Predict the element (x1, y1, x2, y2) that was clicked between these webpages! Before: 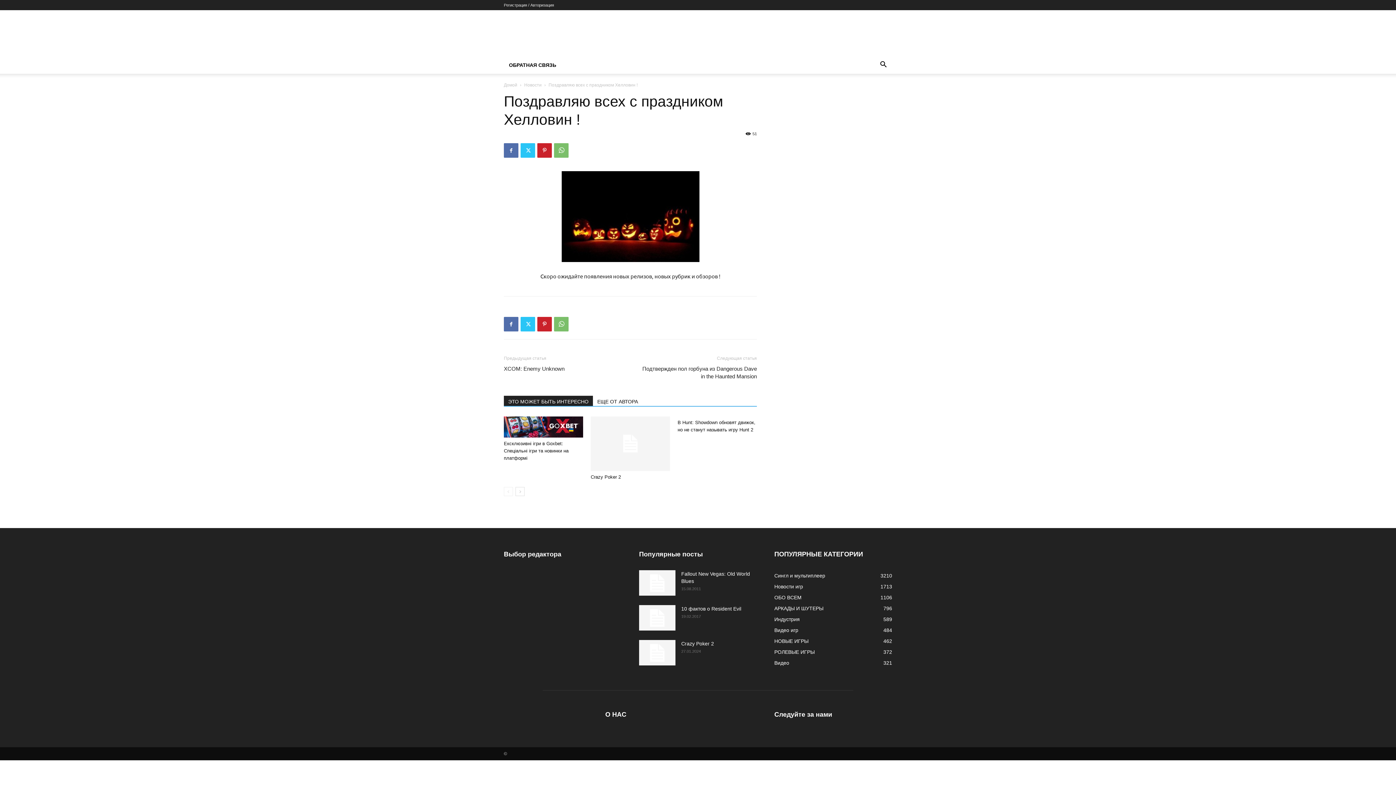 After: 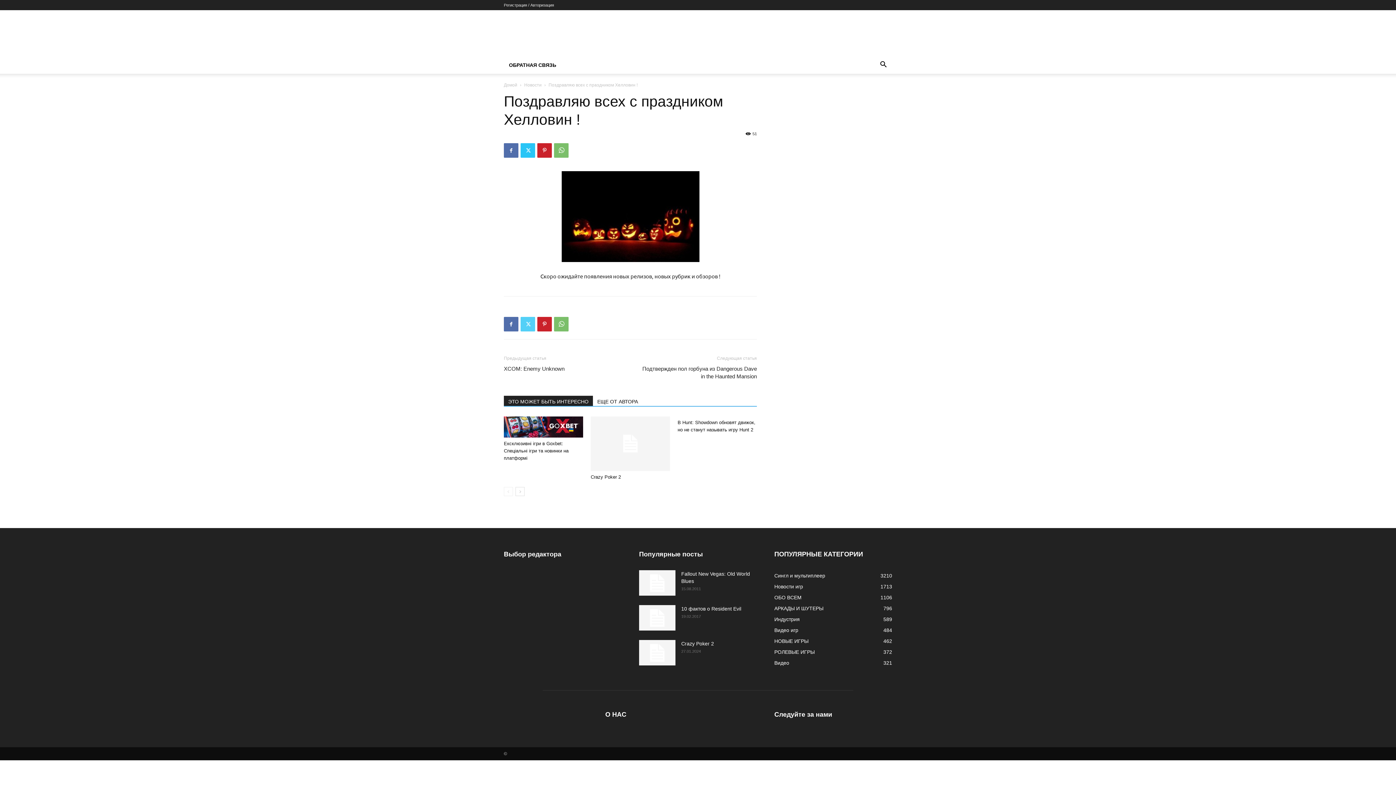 Action: bbox: (520, 317, 535, 331)